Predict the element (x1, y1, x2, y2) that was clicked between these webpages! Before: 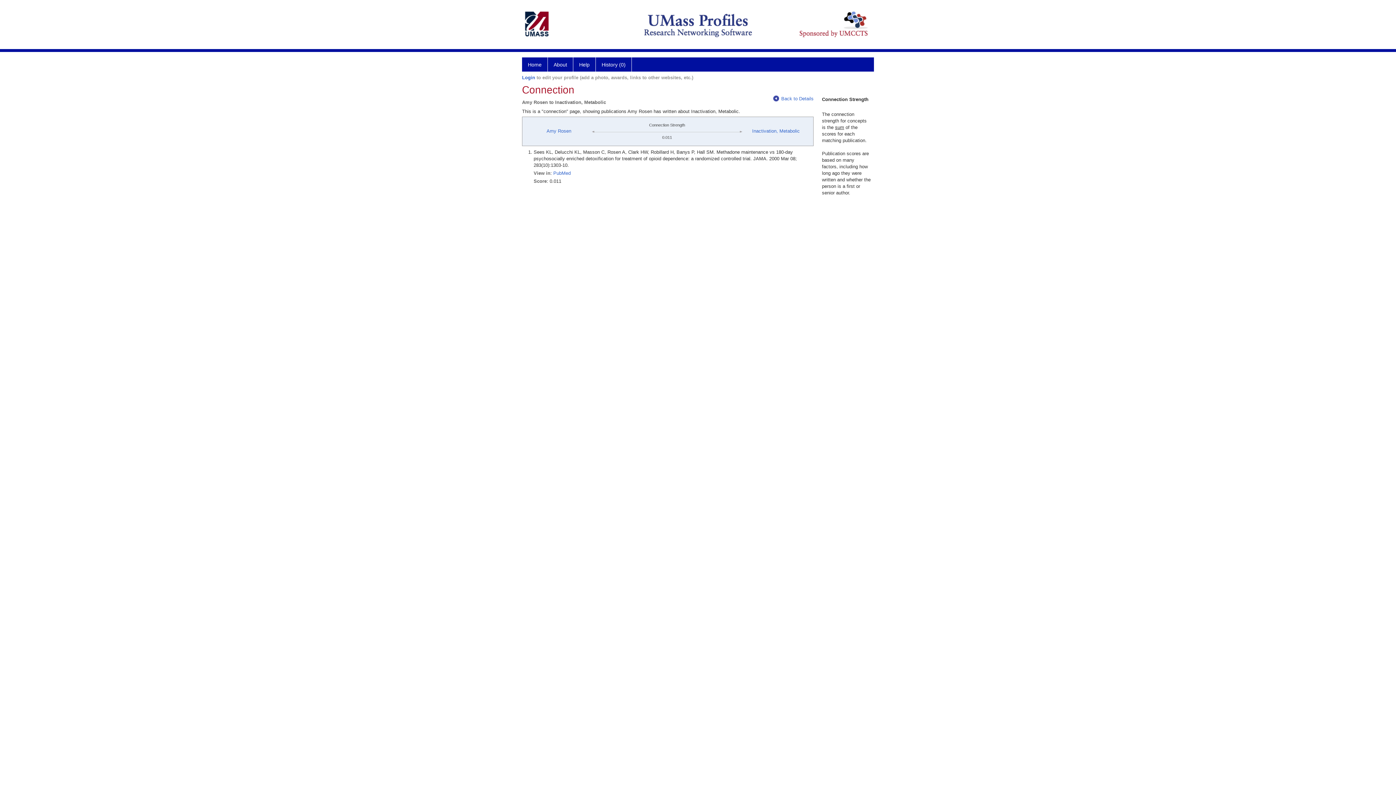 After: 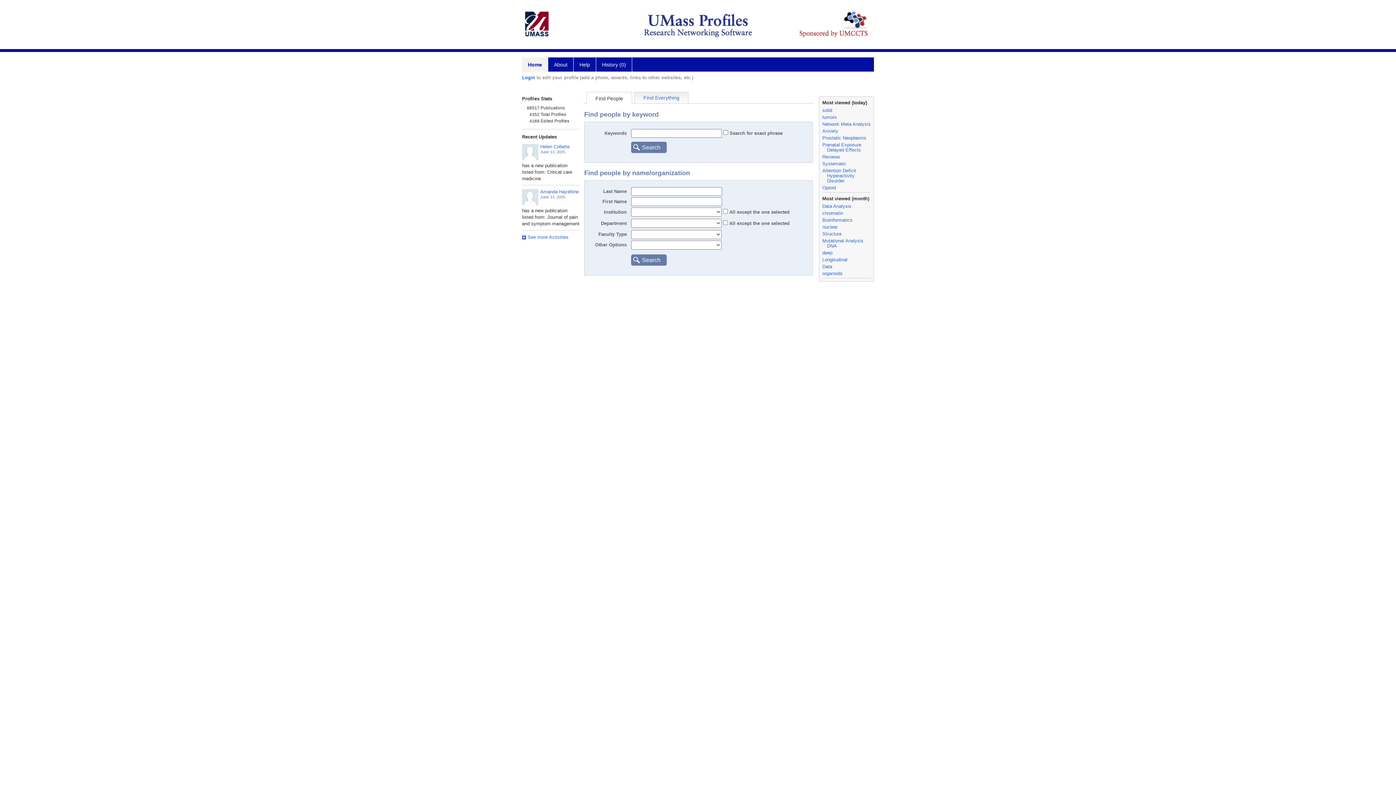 Action: bbox: (596, 57, 632, 71) label: History (0)